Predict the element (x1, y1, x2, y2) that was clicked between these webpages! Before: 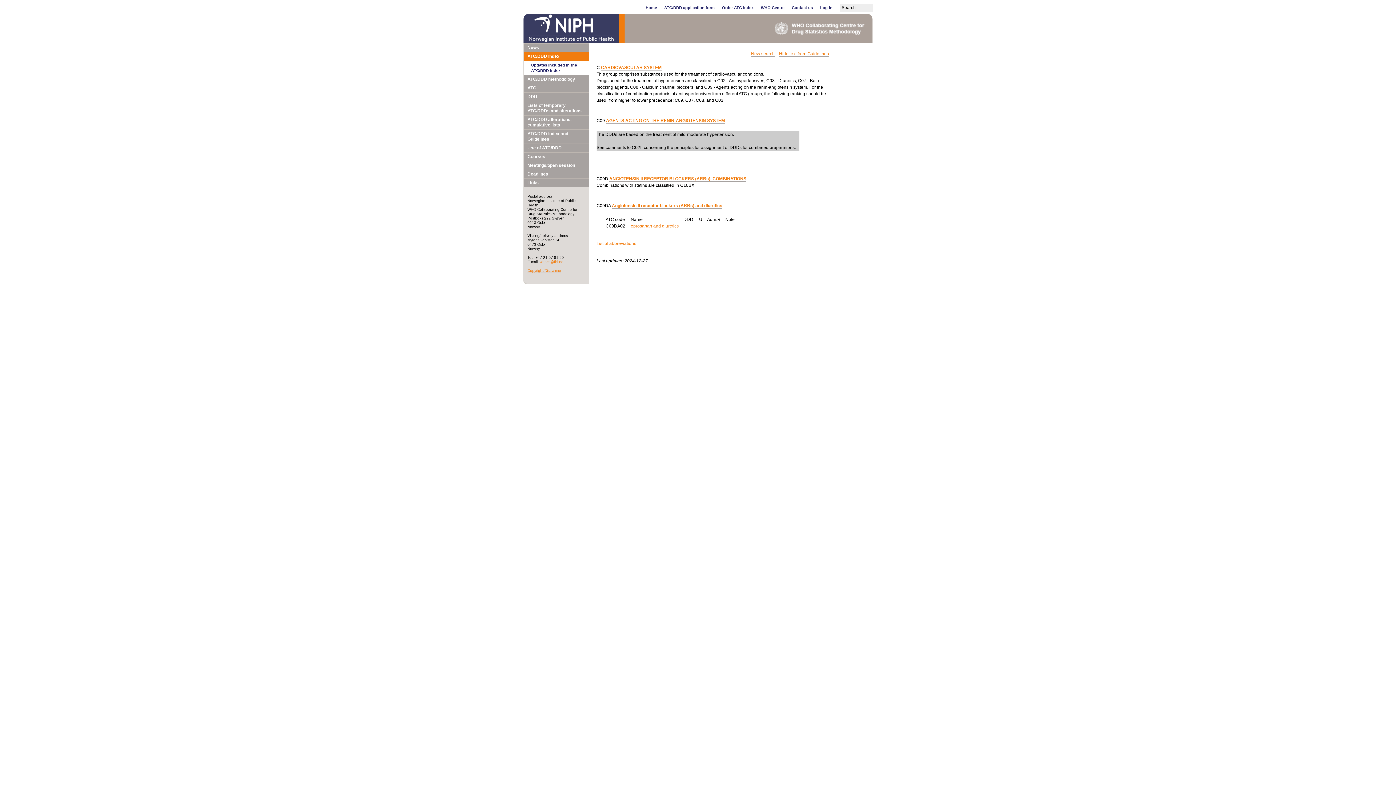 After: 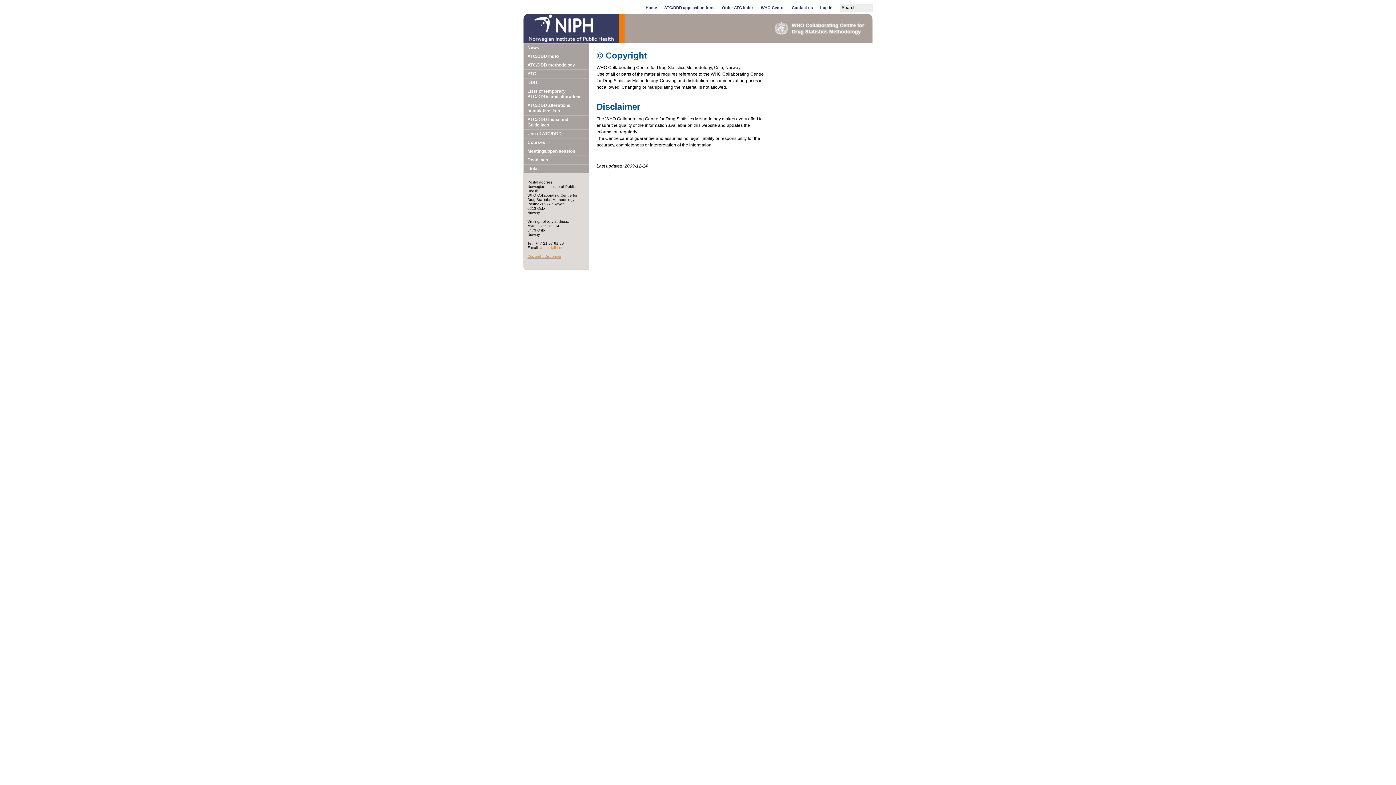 Action: label: Copyright/Disclaimer bbox: (527, 268, 561, 273)